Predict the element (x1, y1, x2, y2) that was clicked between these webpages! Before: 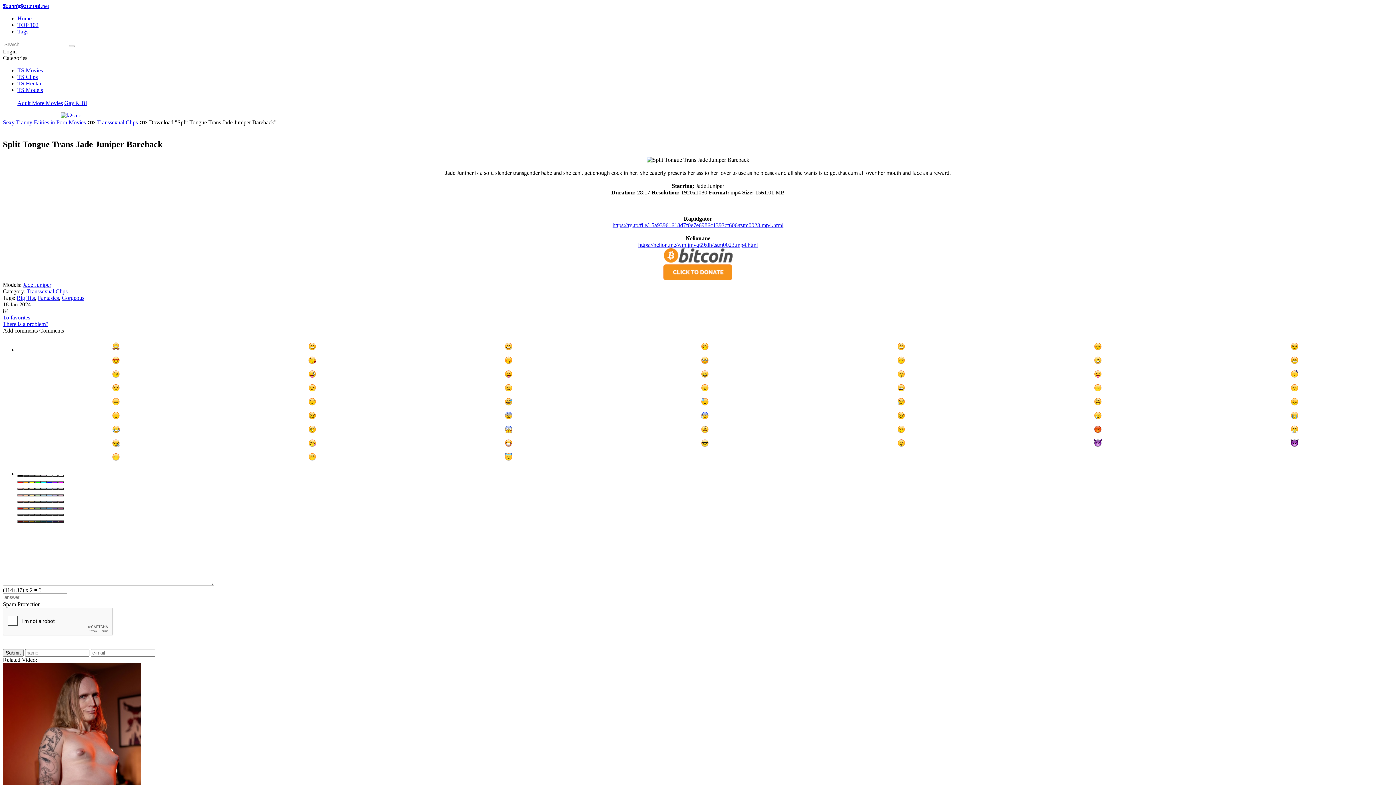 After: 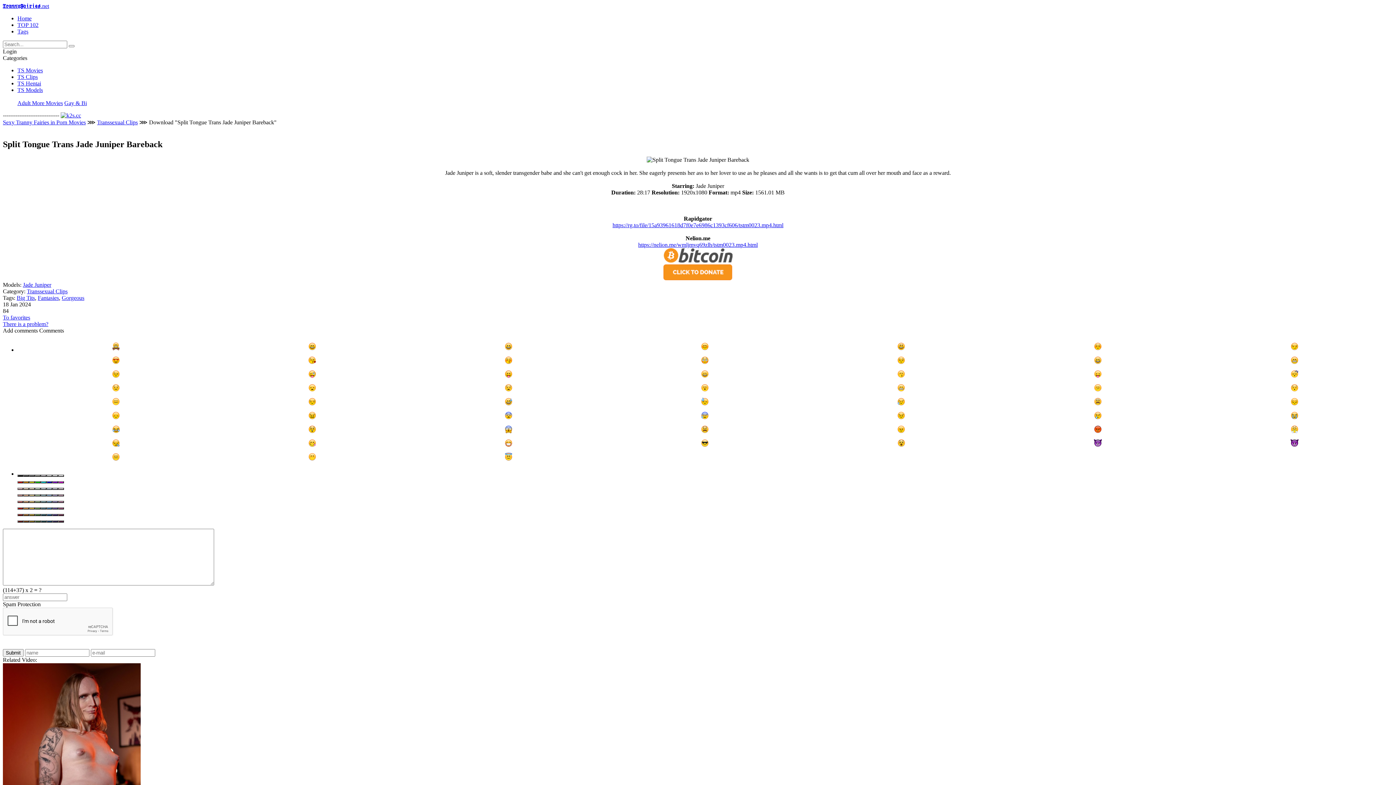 Action: bbox: (112, 345, 120, 351)